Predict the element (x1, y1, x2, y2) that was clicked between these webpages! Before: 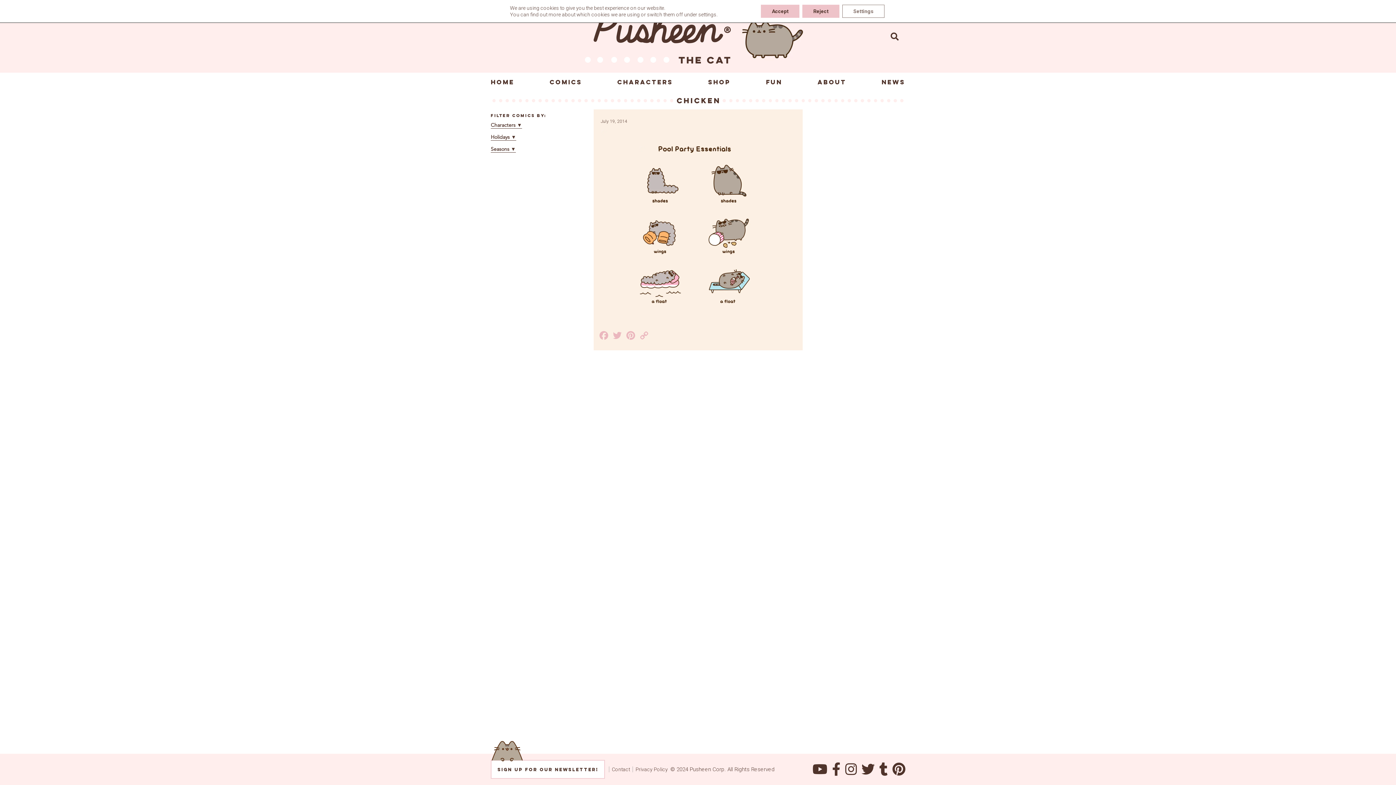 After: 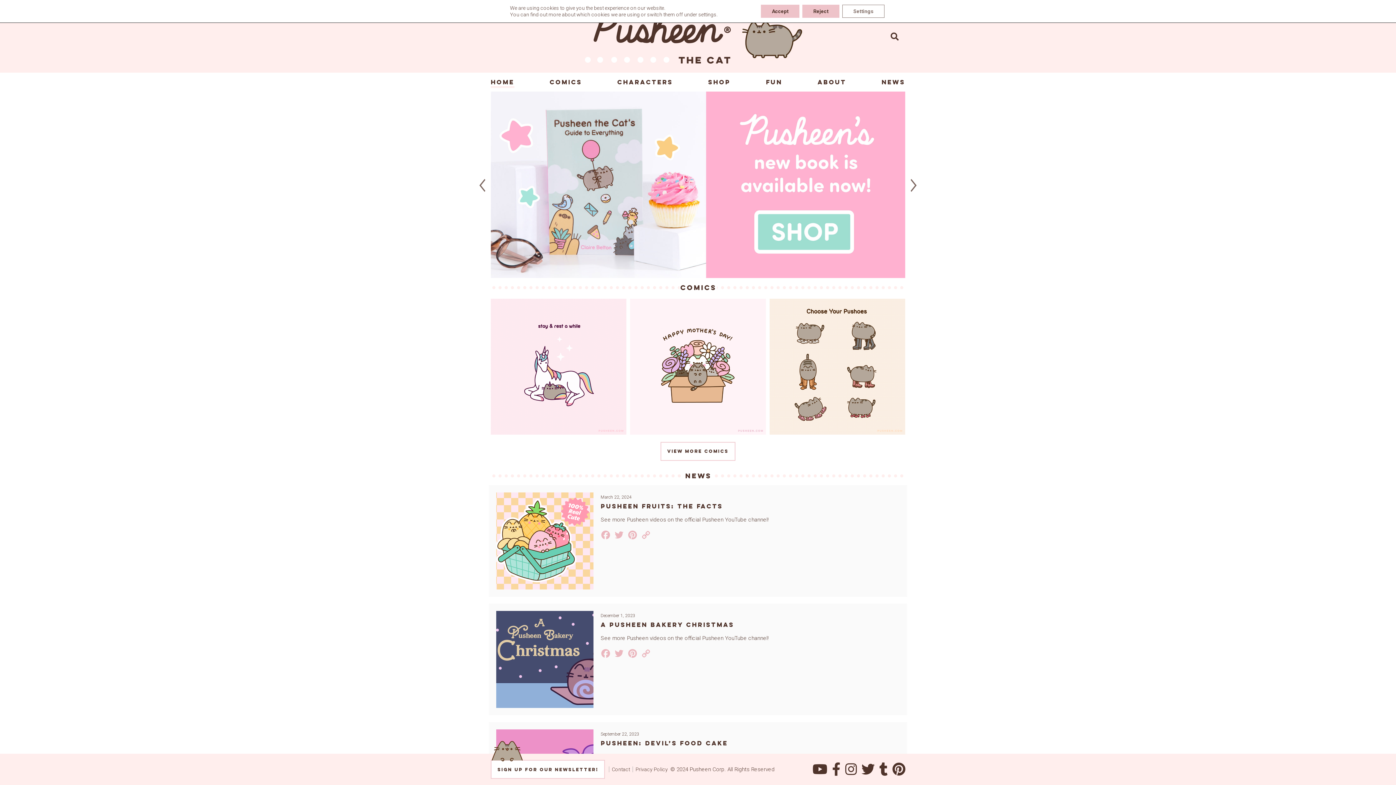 Action: bbox: (490, 78, 514, 86) label: HOME